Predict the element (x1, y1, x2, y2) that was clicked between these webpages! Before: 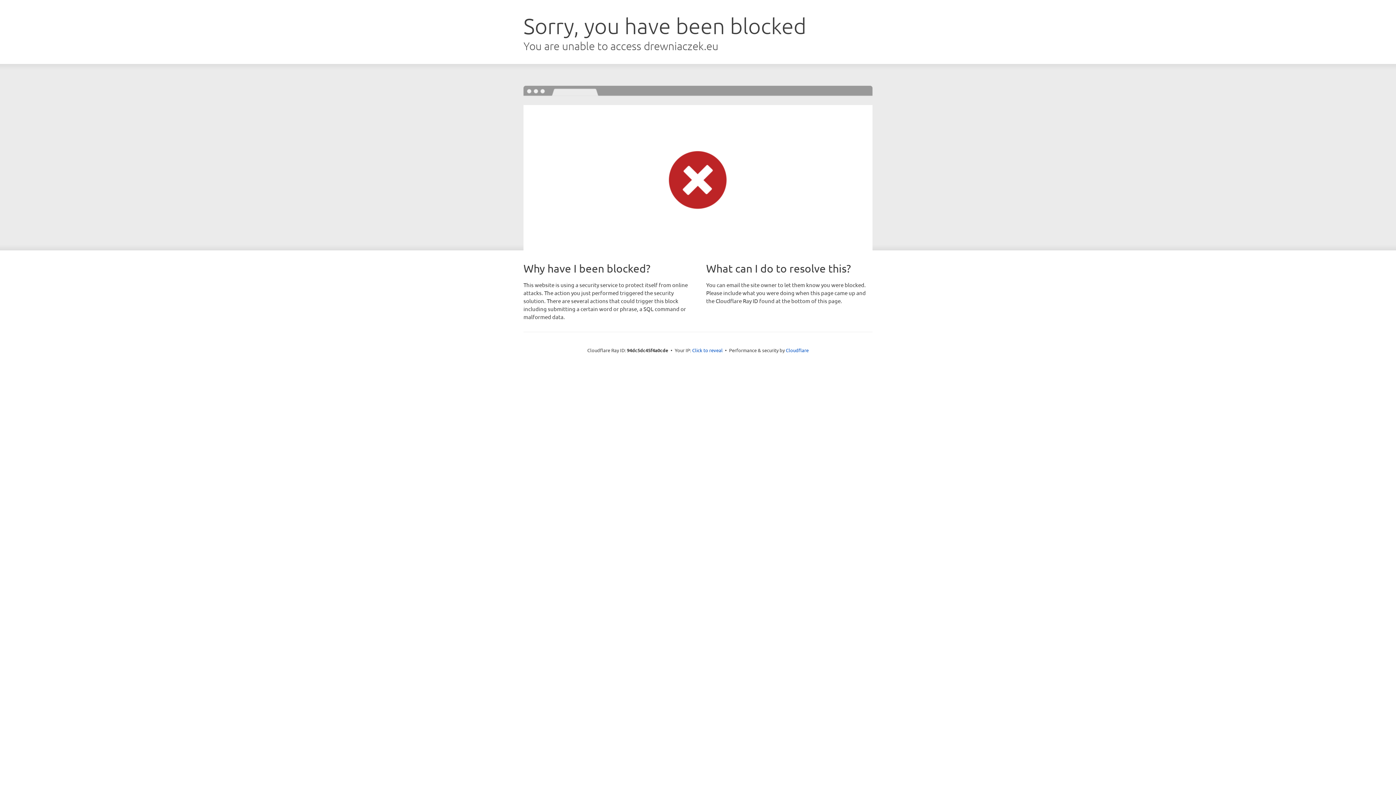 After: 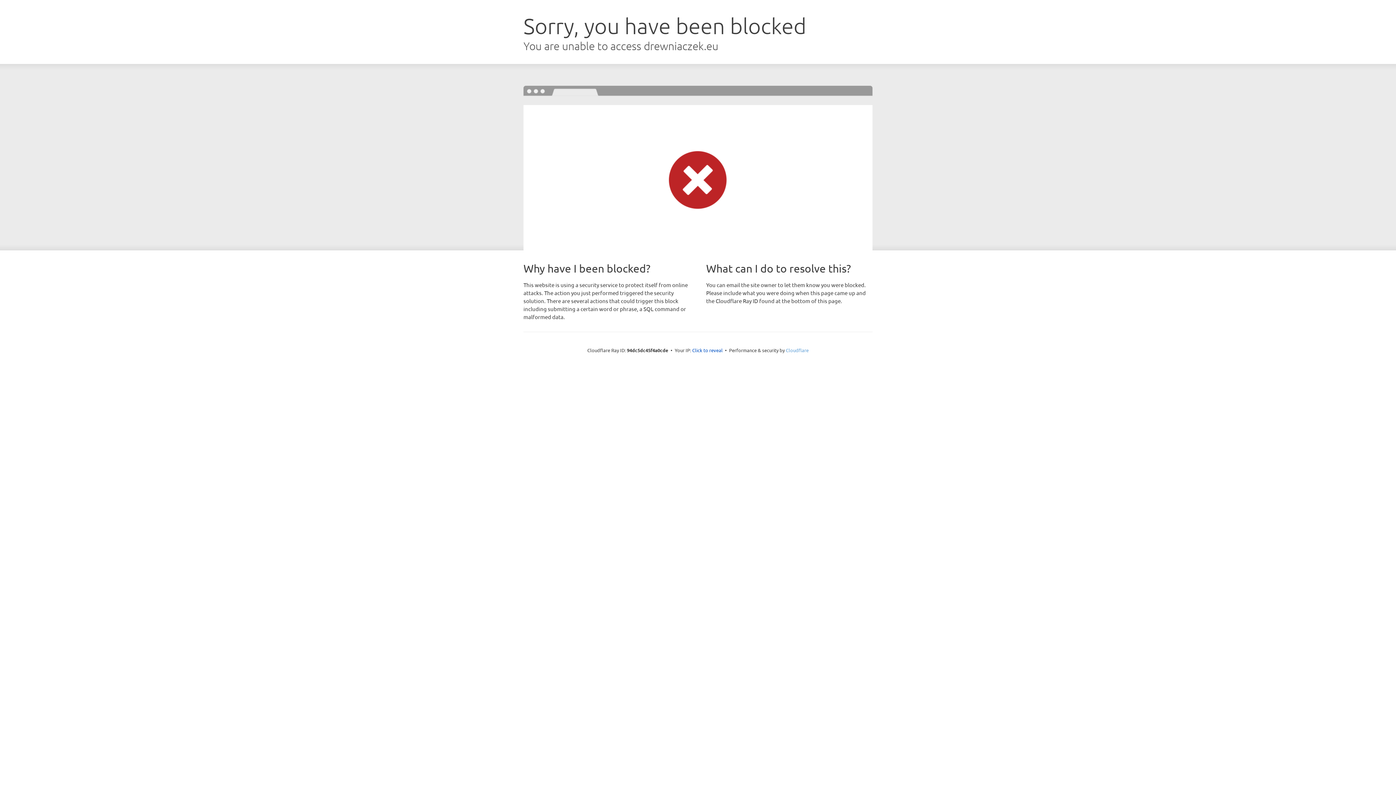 Action: label: Cloudflare bbox: (786, 347, 808, 353)